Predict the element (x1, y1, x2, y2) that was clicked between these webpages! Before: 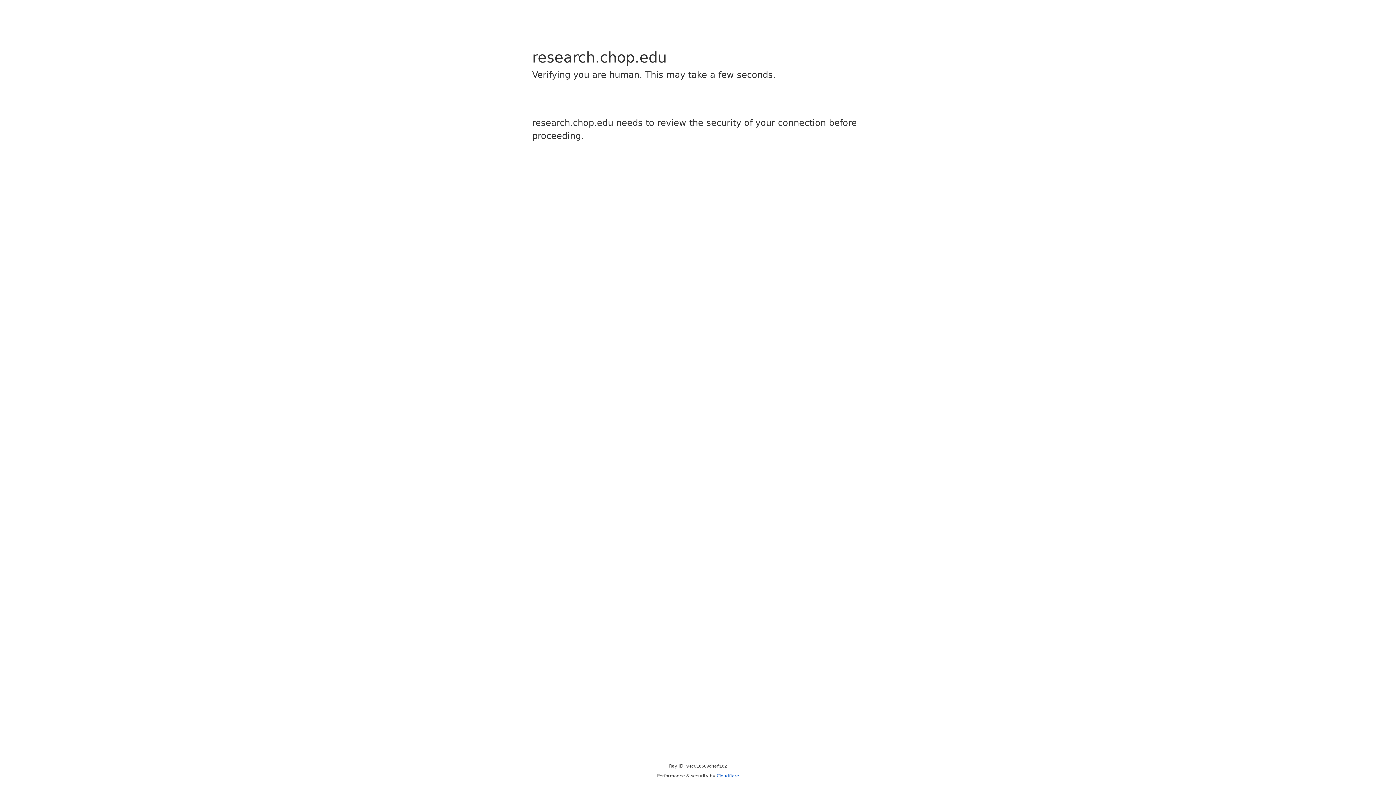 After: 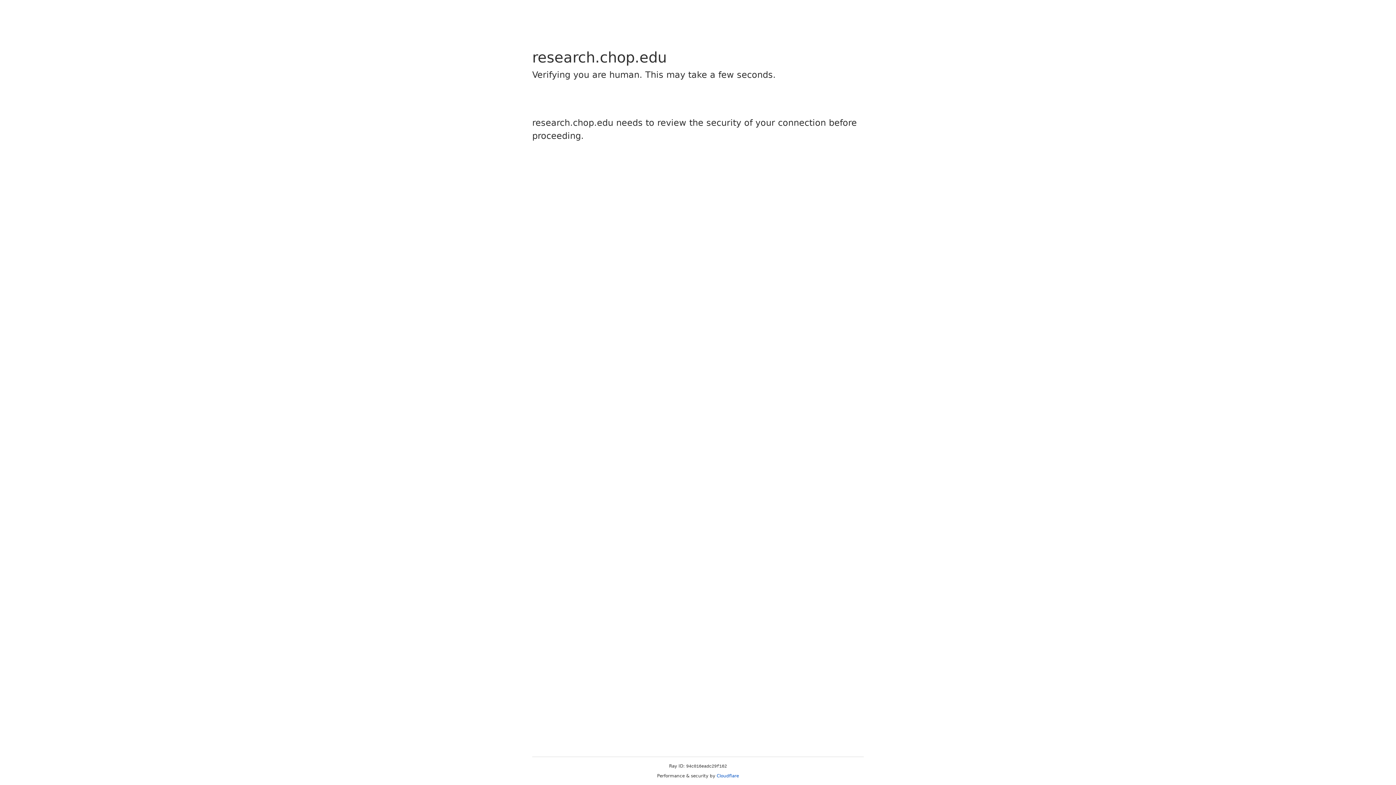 Action: bbox: (716, 773, 739, 778) label: Cloudflare